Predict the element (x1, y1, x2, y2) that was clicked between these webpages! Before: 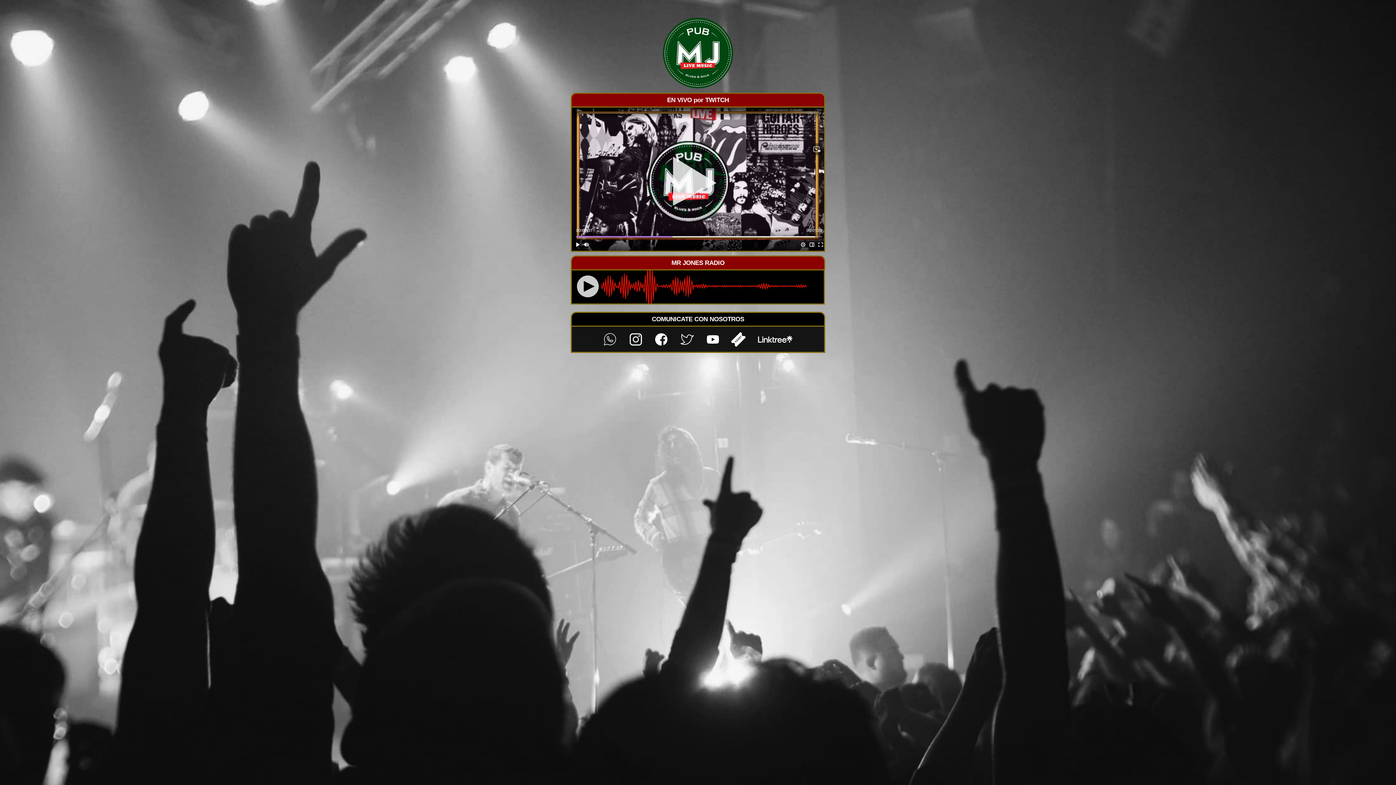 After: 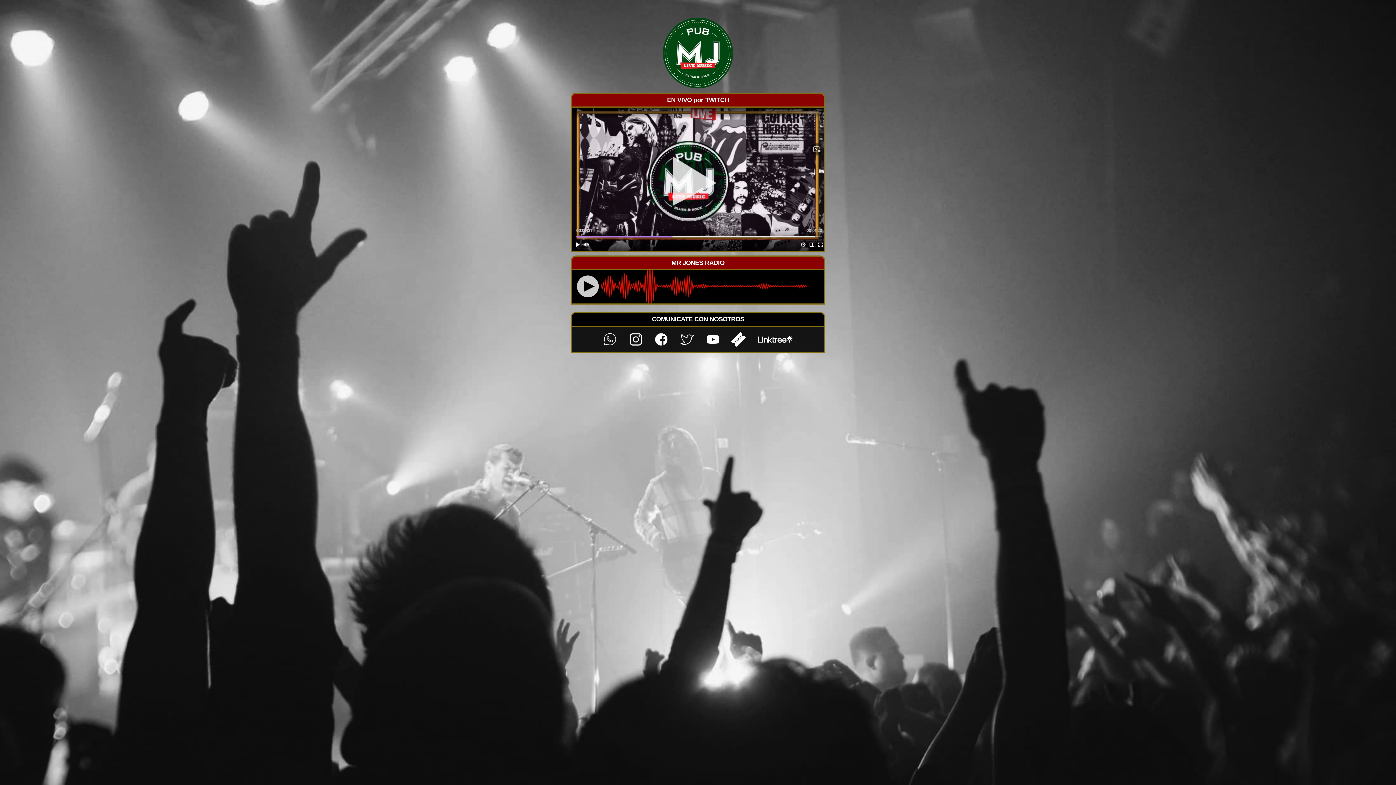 Action: bbox: (757, 336, 793, 342)